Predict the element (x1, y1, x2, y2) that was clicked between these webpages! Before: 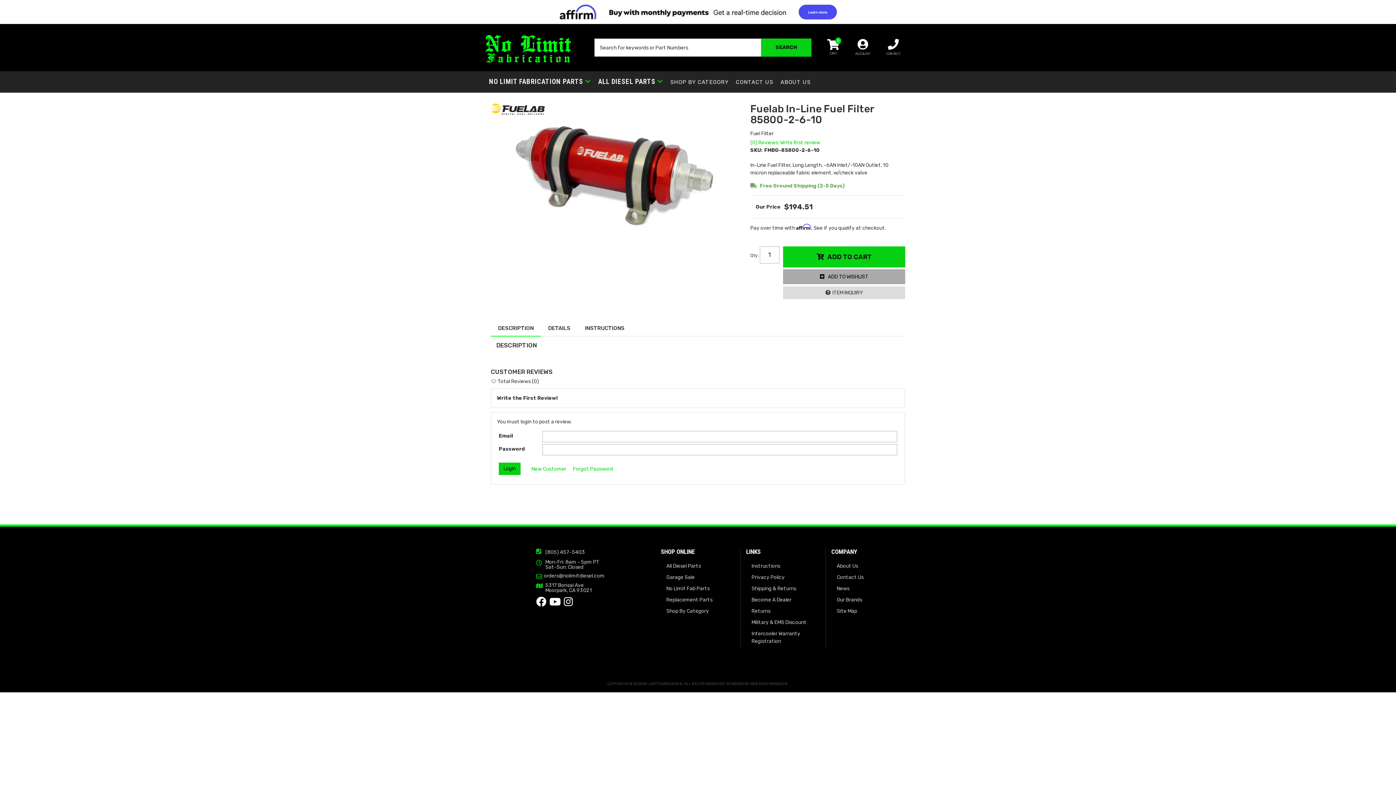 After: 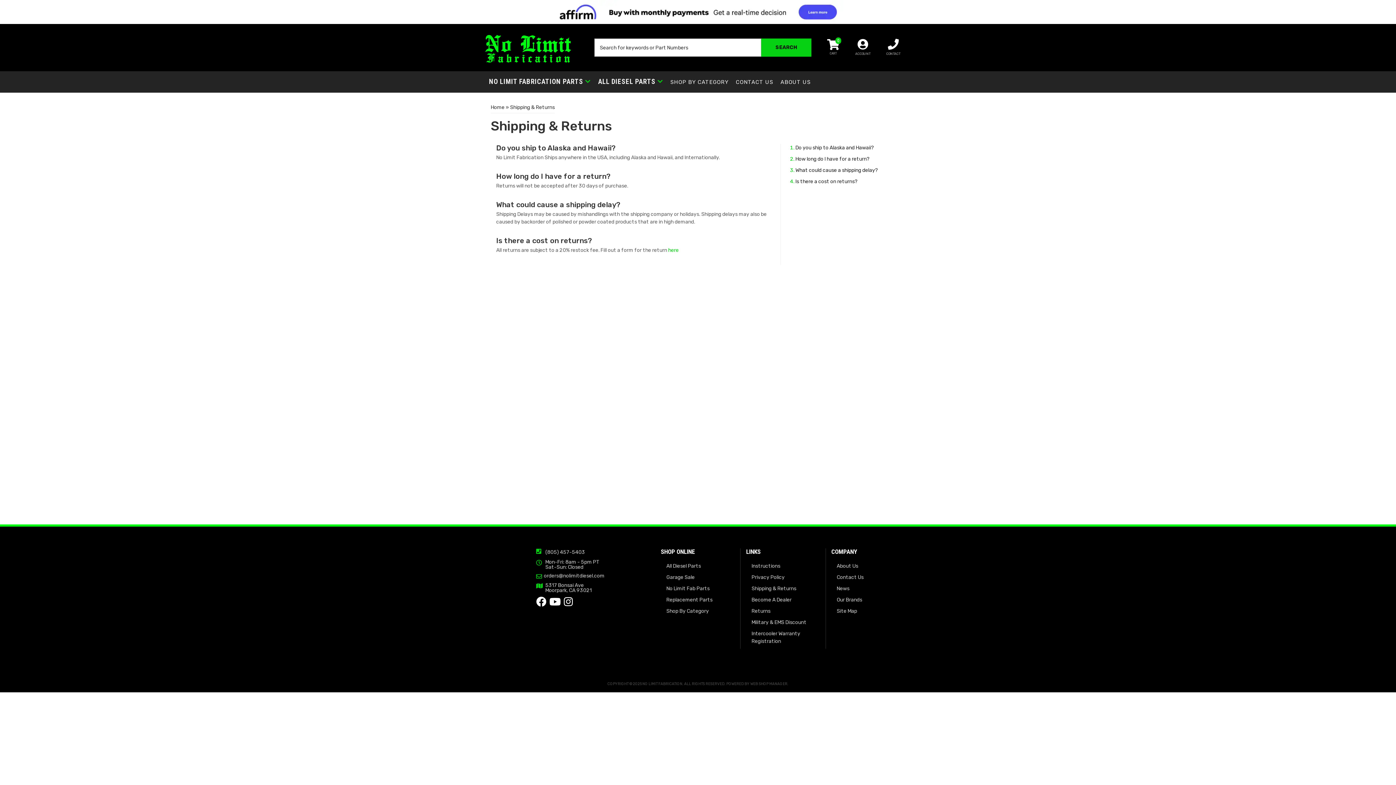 Action: label: Shipping & Returns bbox: (751, 585, 820, 592)